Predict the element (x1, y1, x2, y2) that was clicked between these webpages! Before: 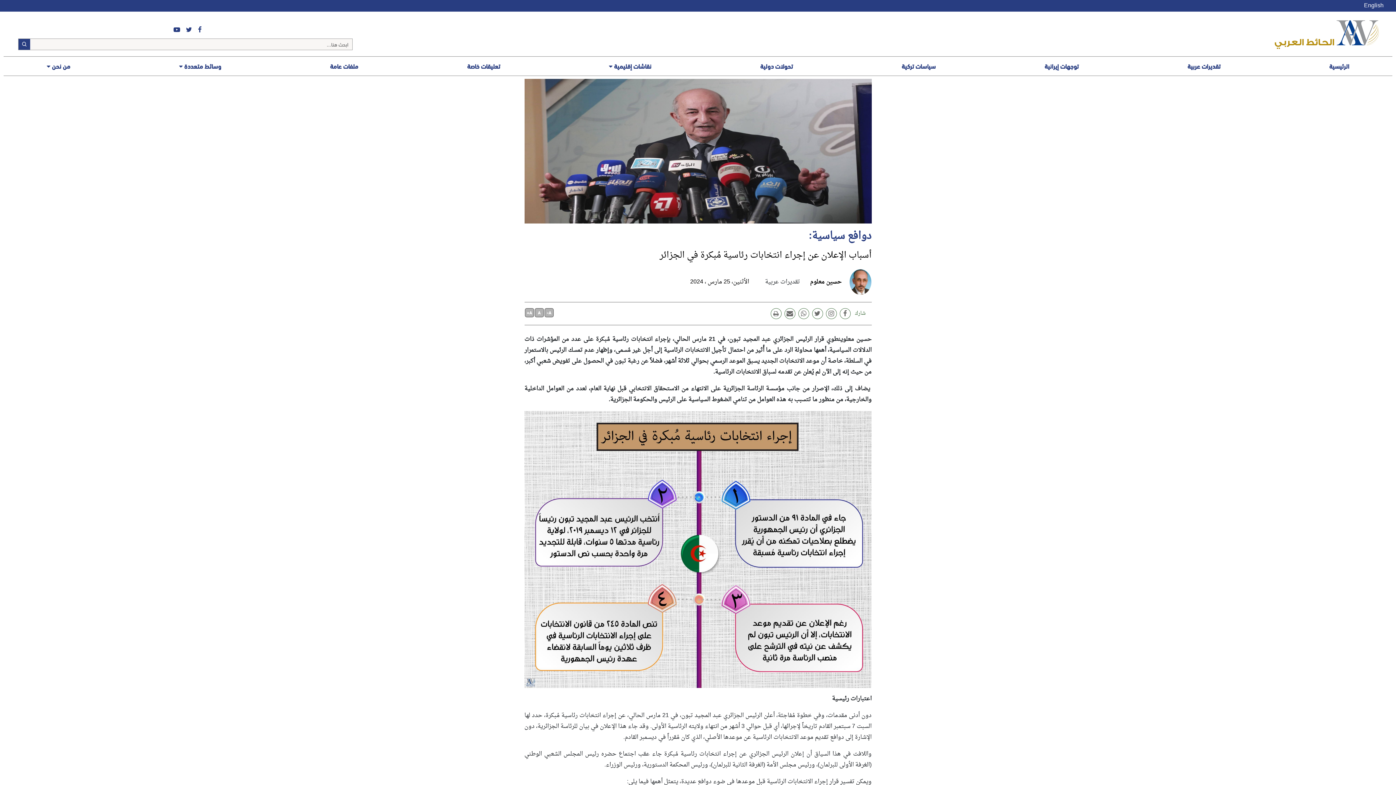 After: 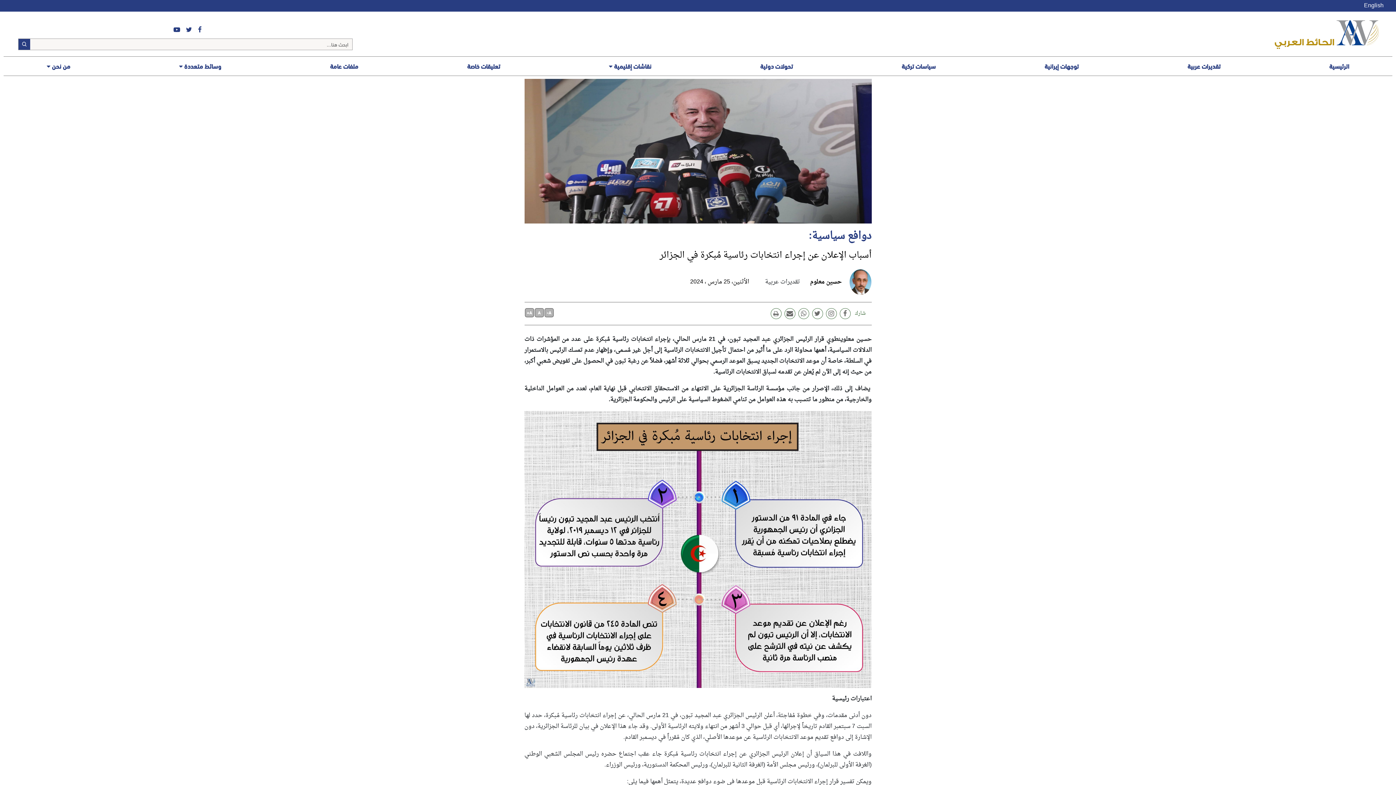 Action: label: Facebook bbox: (839, 308, 850, 319)